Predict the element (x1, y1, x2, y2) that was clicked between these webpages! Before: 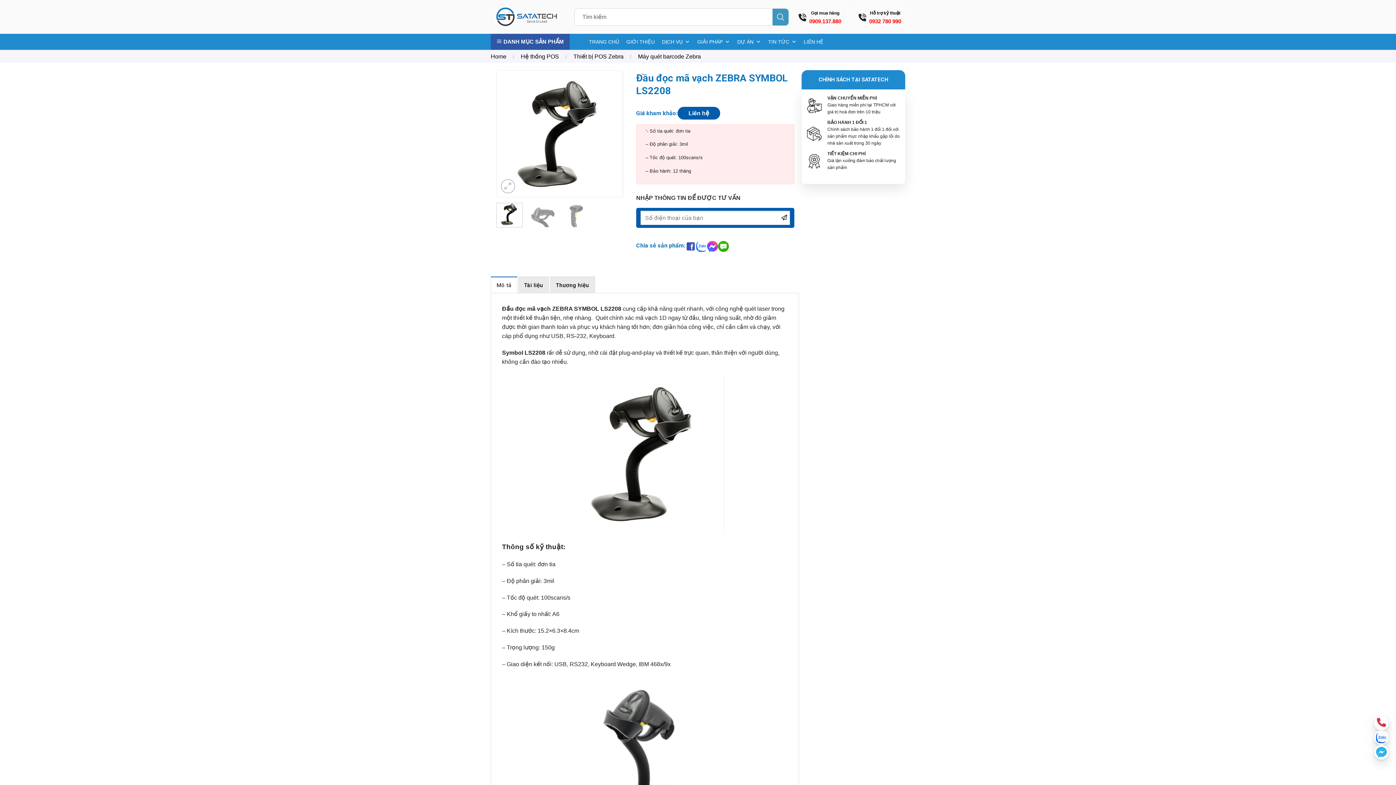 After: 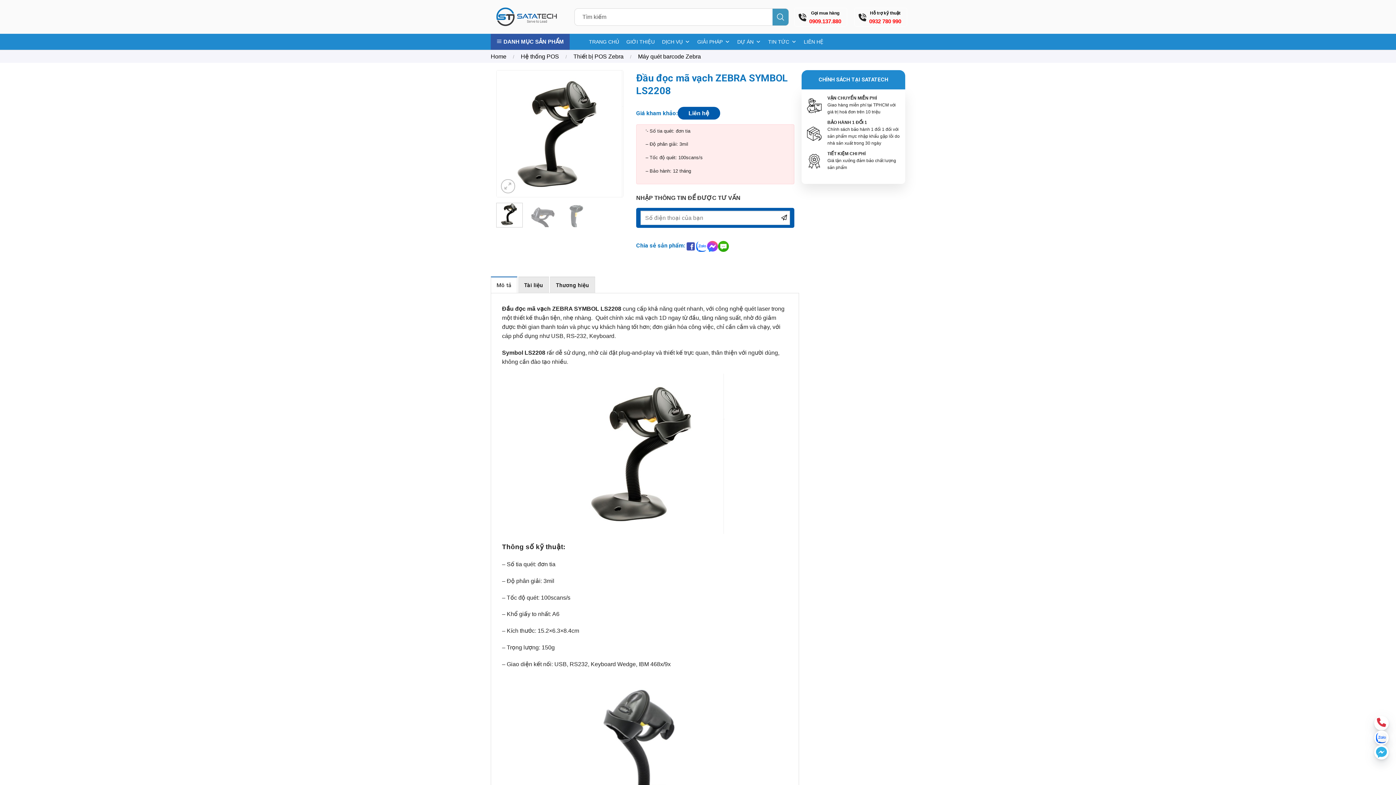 Action: label: Mô tả bbox: (490, 276, 517, 293)